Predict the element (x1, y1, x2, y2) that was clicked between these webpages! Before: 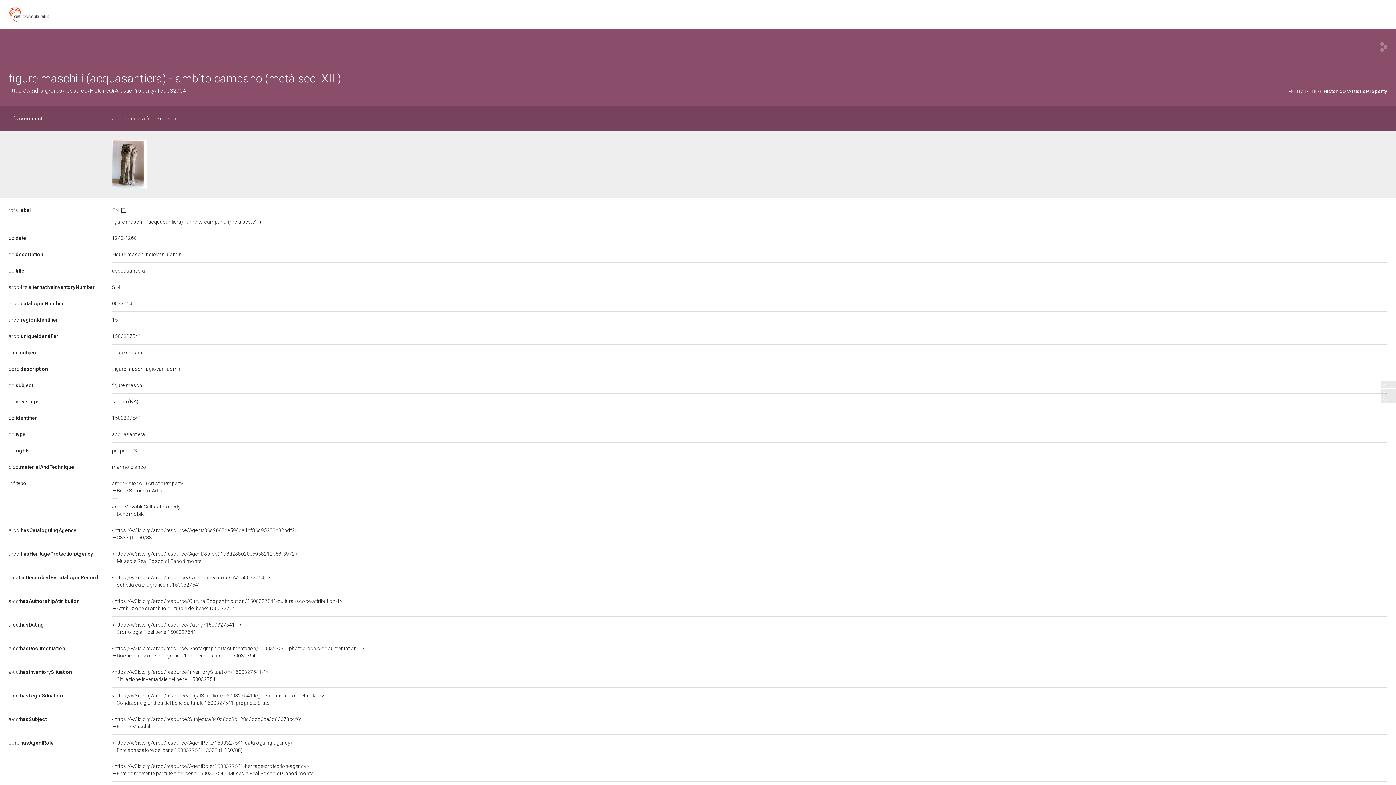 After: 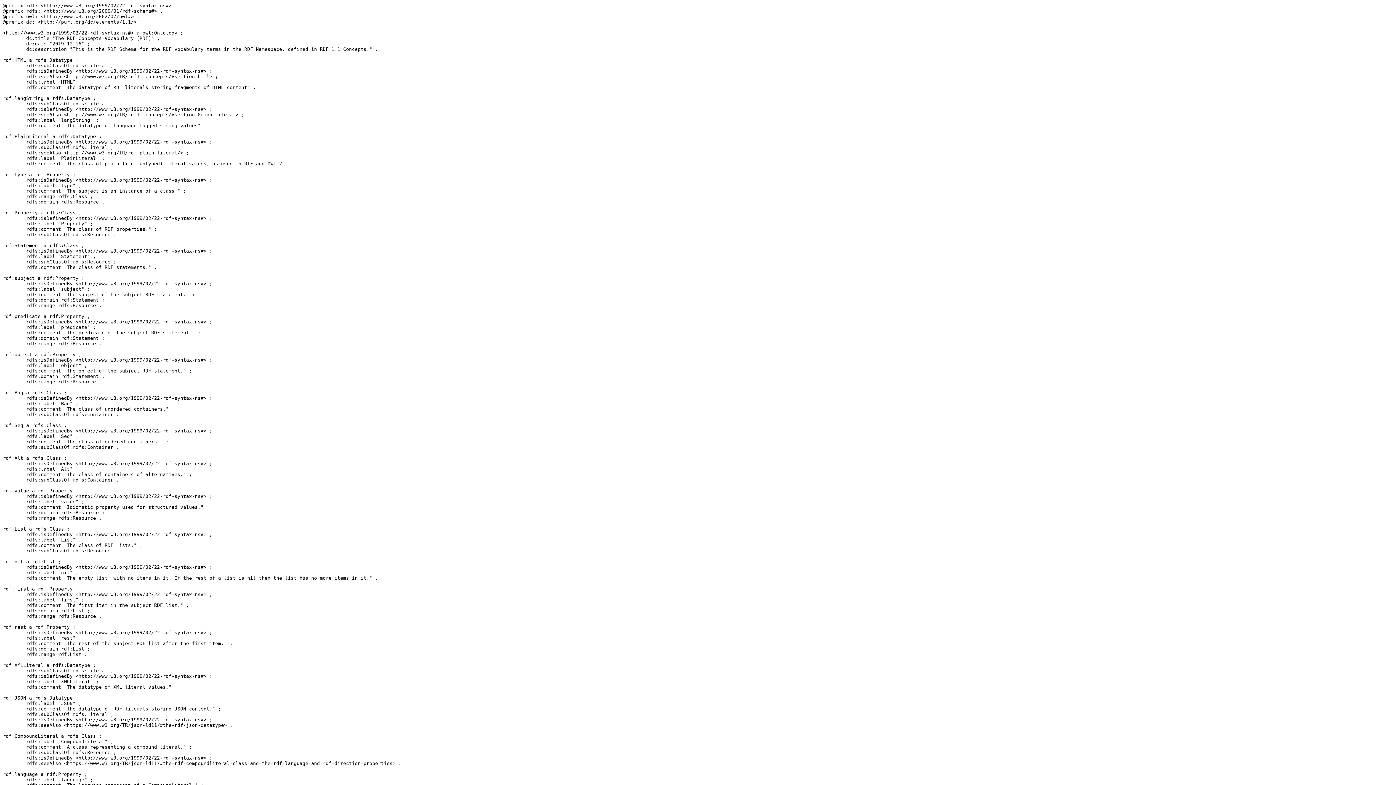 Action: bbox: (8, 480, 26, 486) label: rdf:type